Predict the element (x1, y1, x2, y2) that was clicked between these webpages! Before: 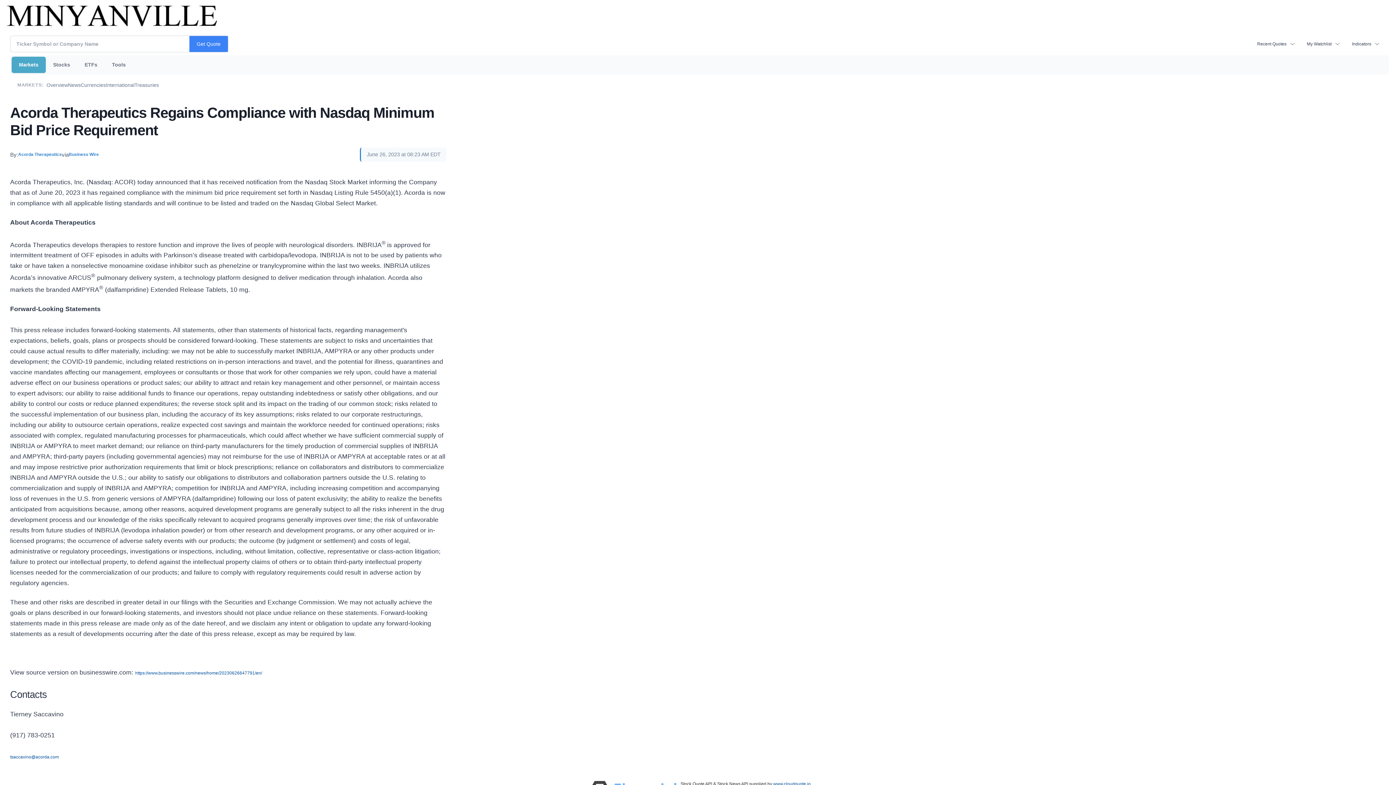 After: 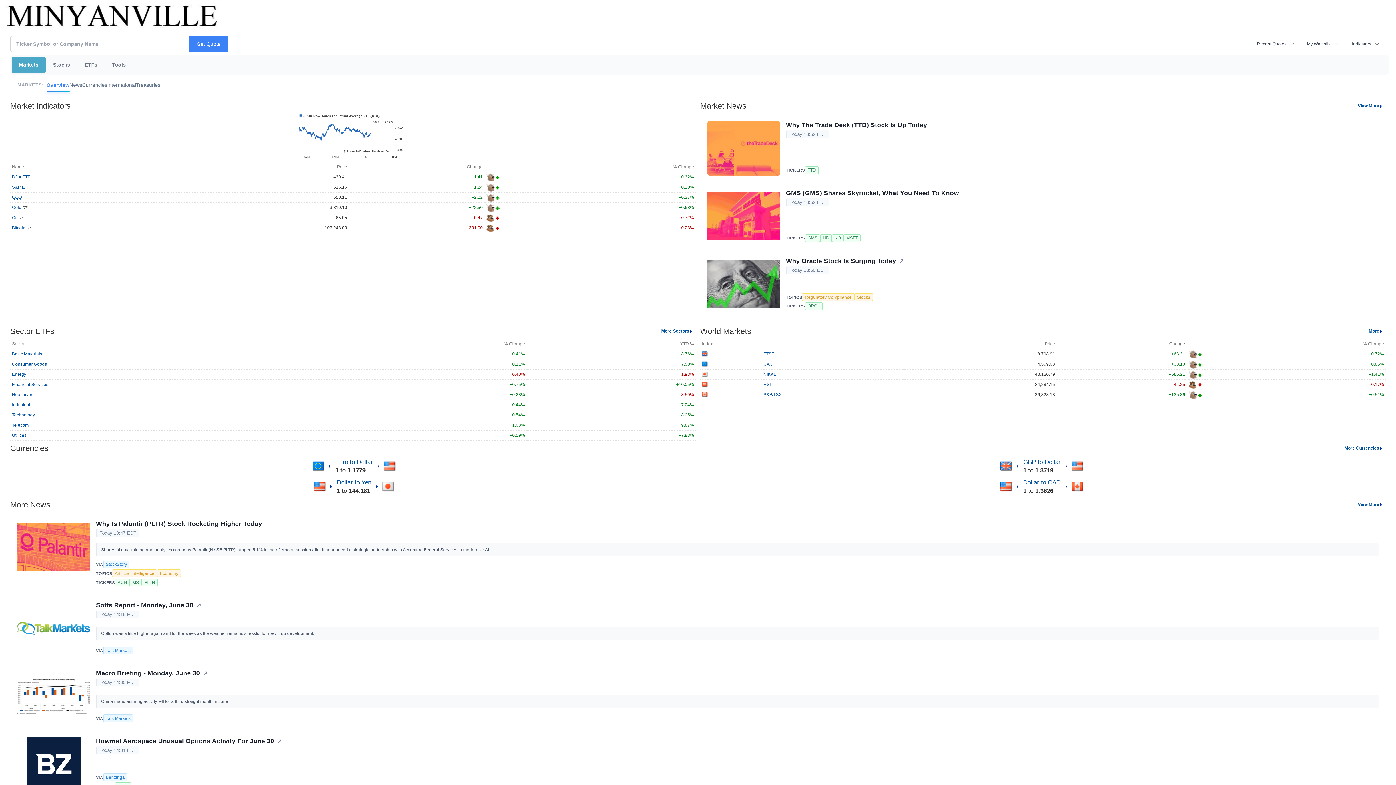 Action: bbox: (11, 56, 45, 73) label: Markets